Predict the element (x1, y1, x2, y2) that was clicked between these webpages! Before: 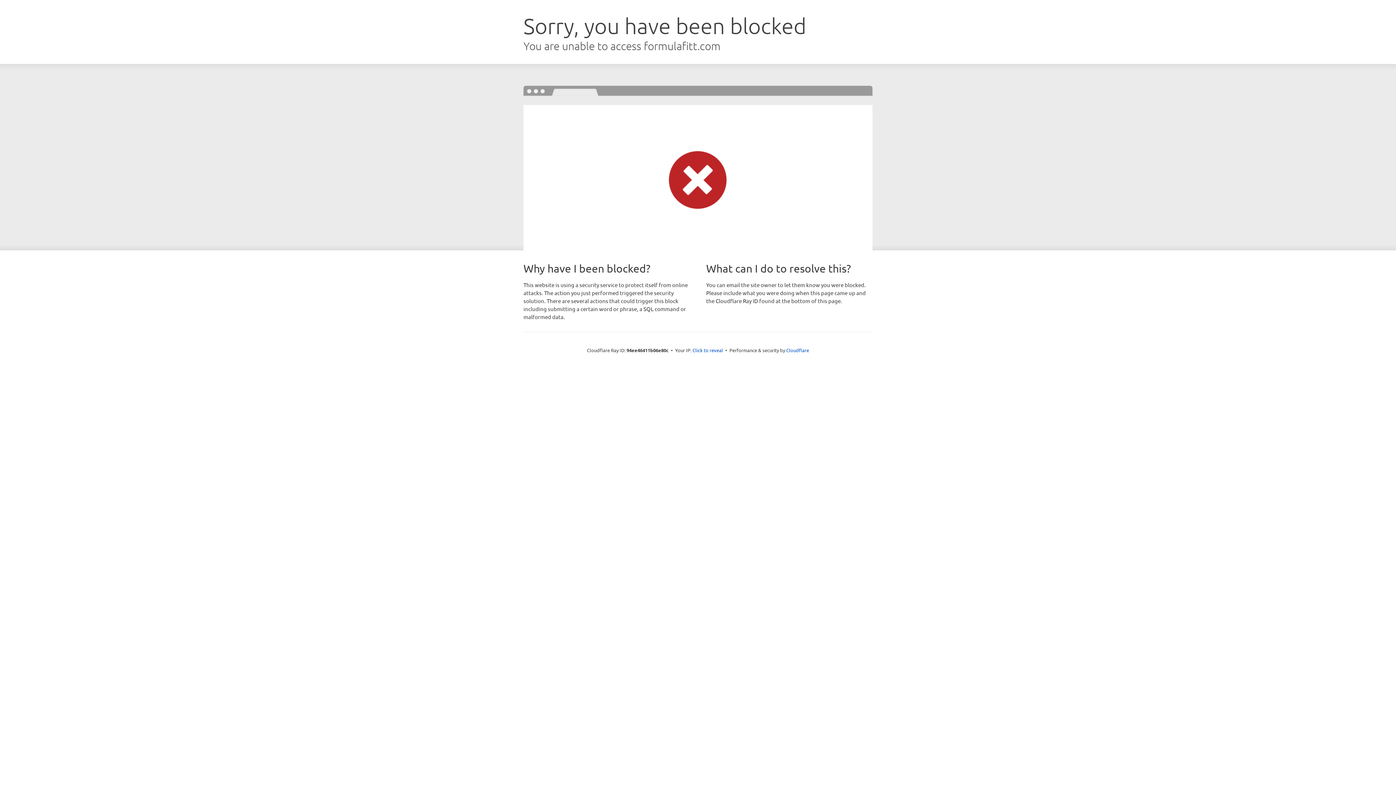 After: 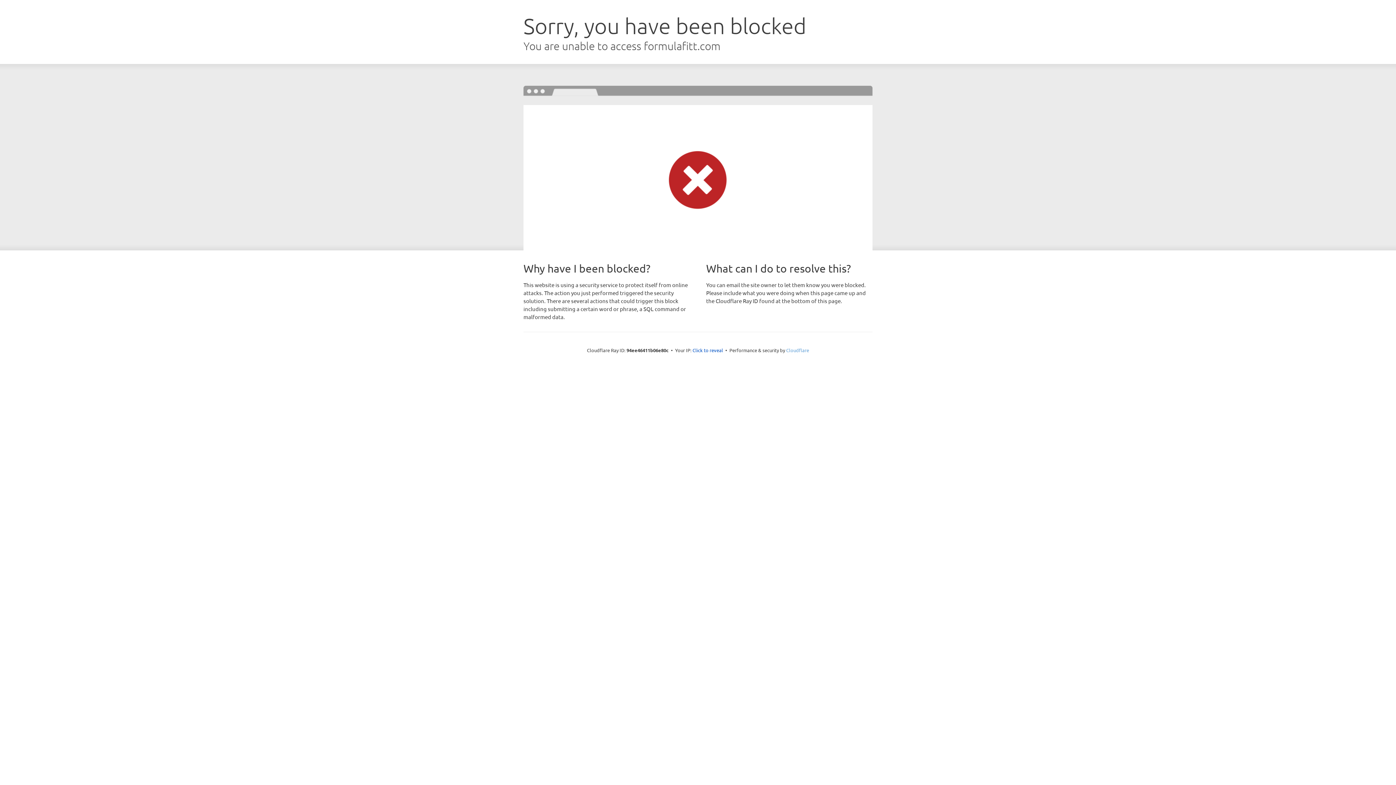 Action: bbox: (786, 347, 809, 353) label: Cloudflare